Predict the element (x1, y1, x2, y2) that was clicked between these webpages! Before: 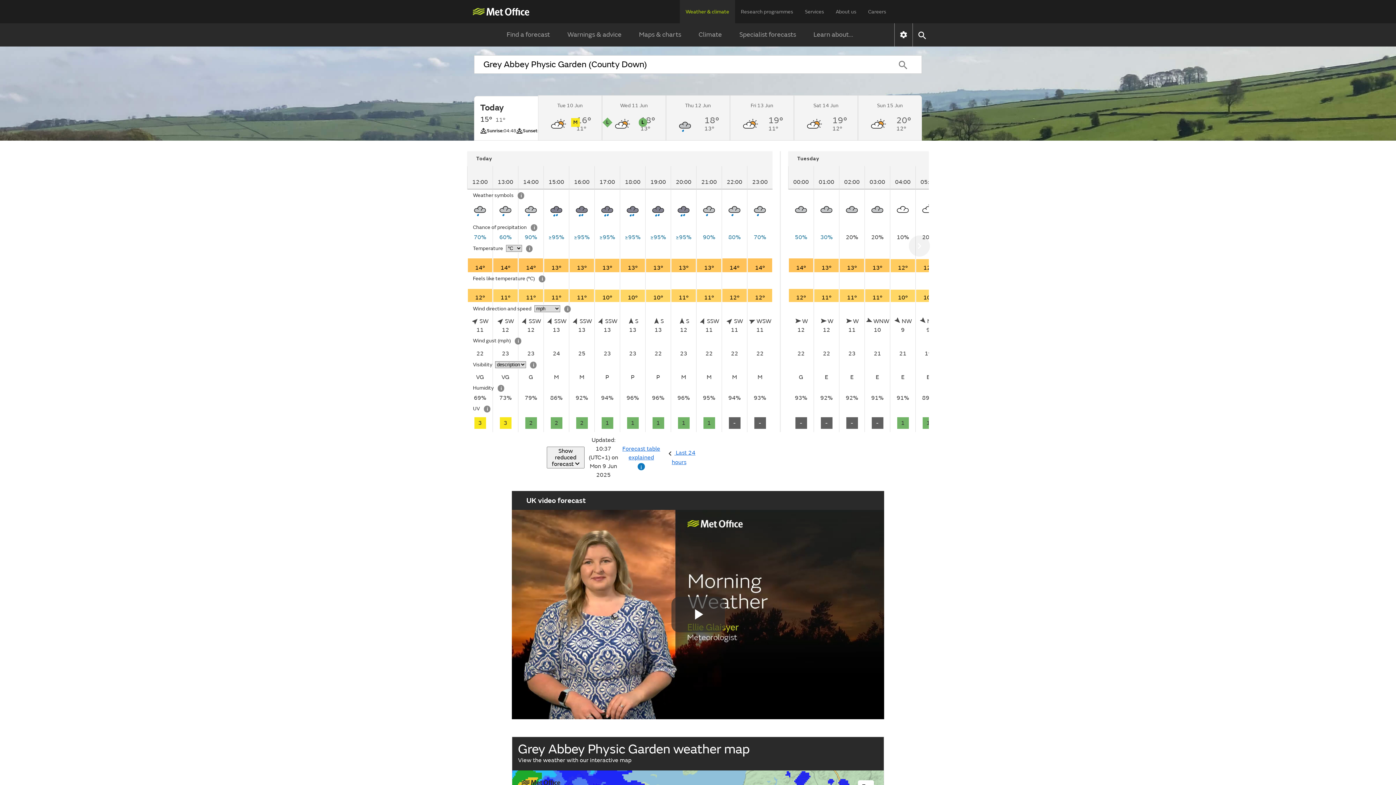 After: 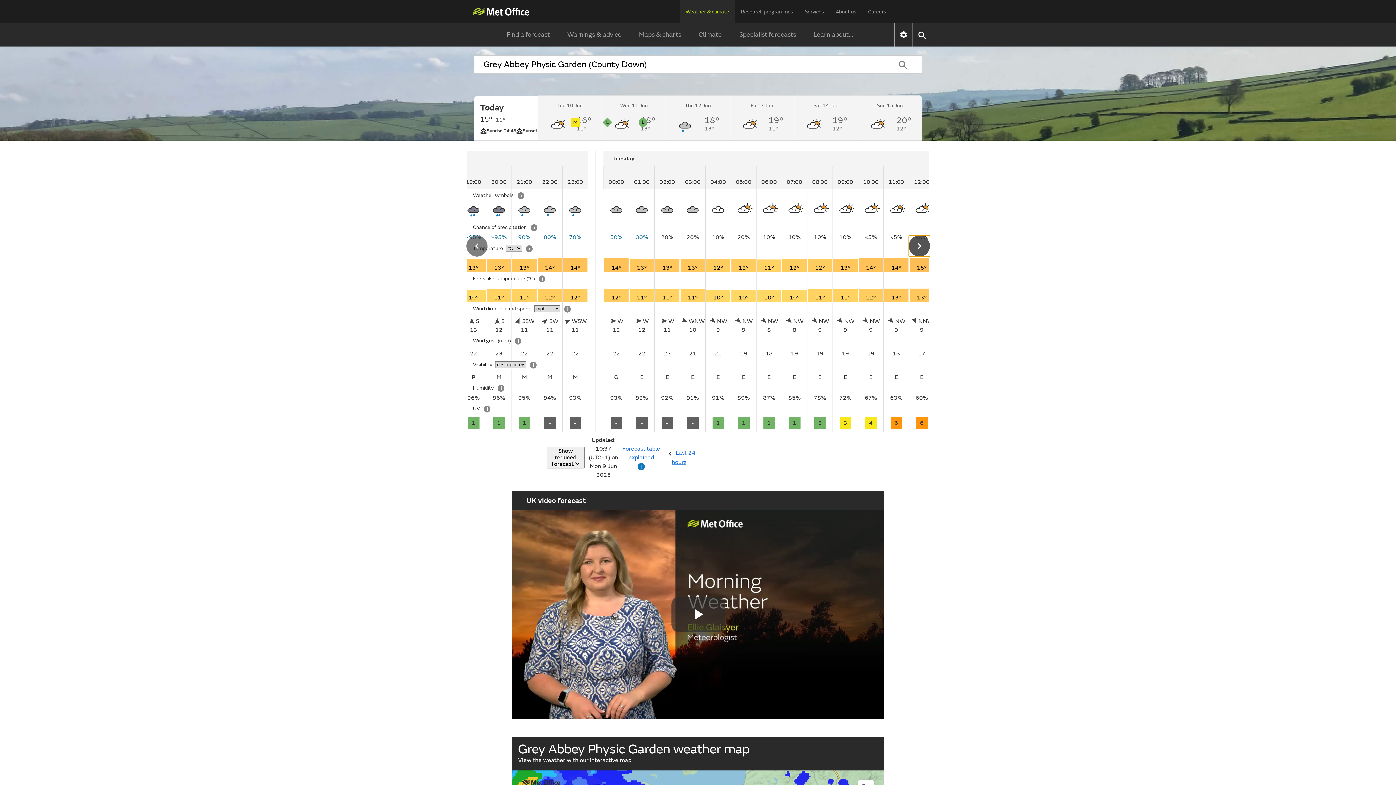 Action: bbox: (909, 235, 930, 256)